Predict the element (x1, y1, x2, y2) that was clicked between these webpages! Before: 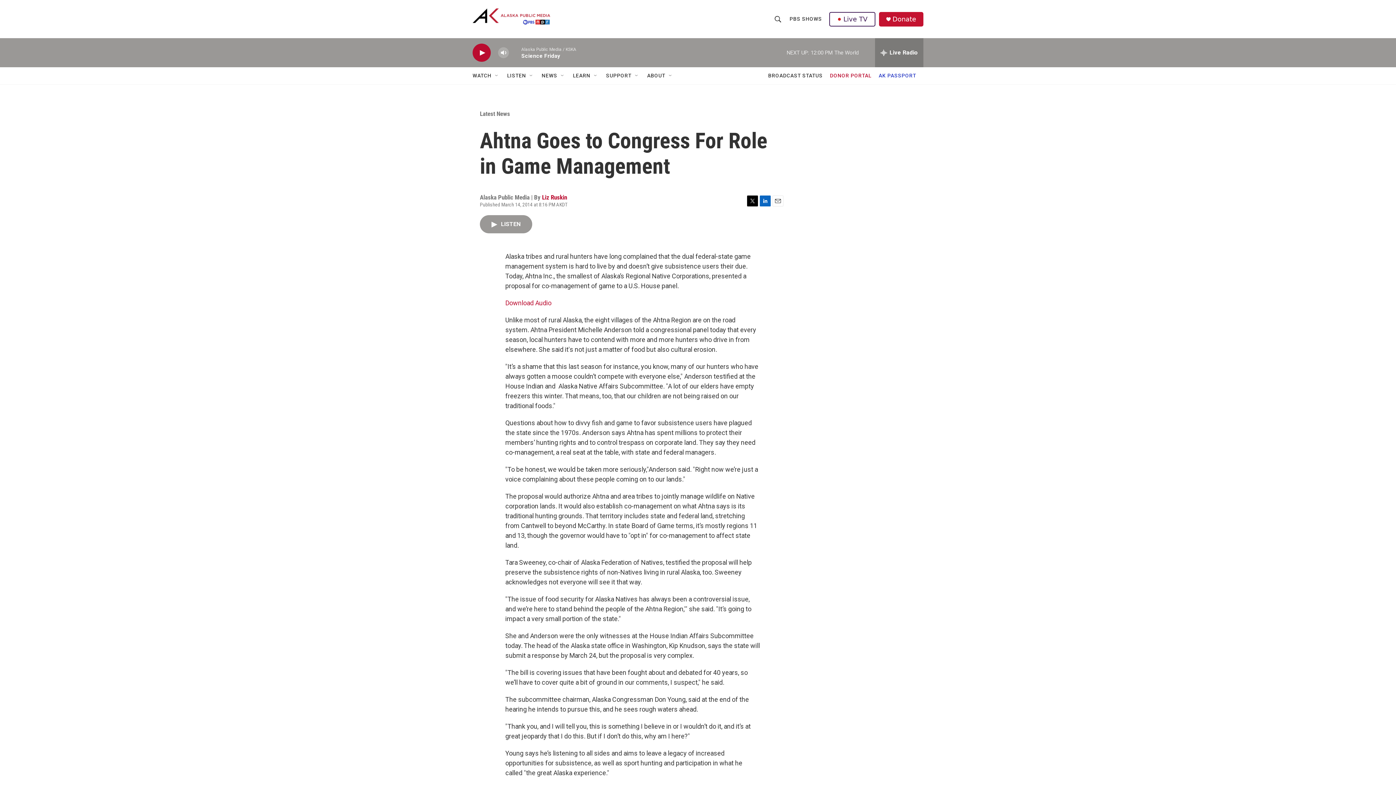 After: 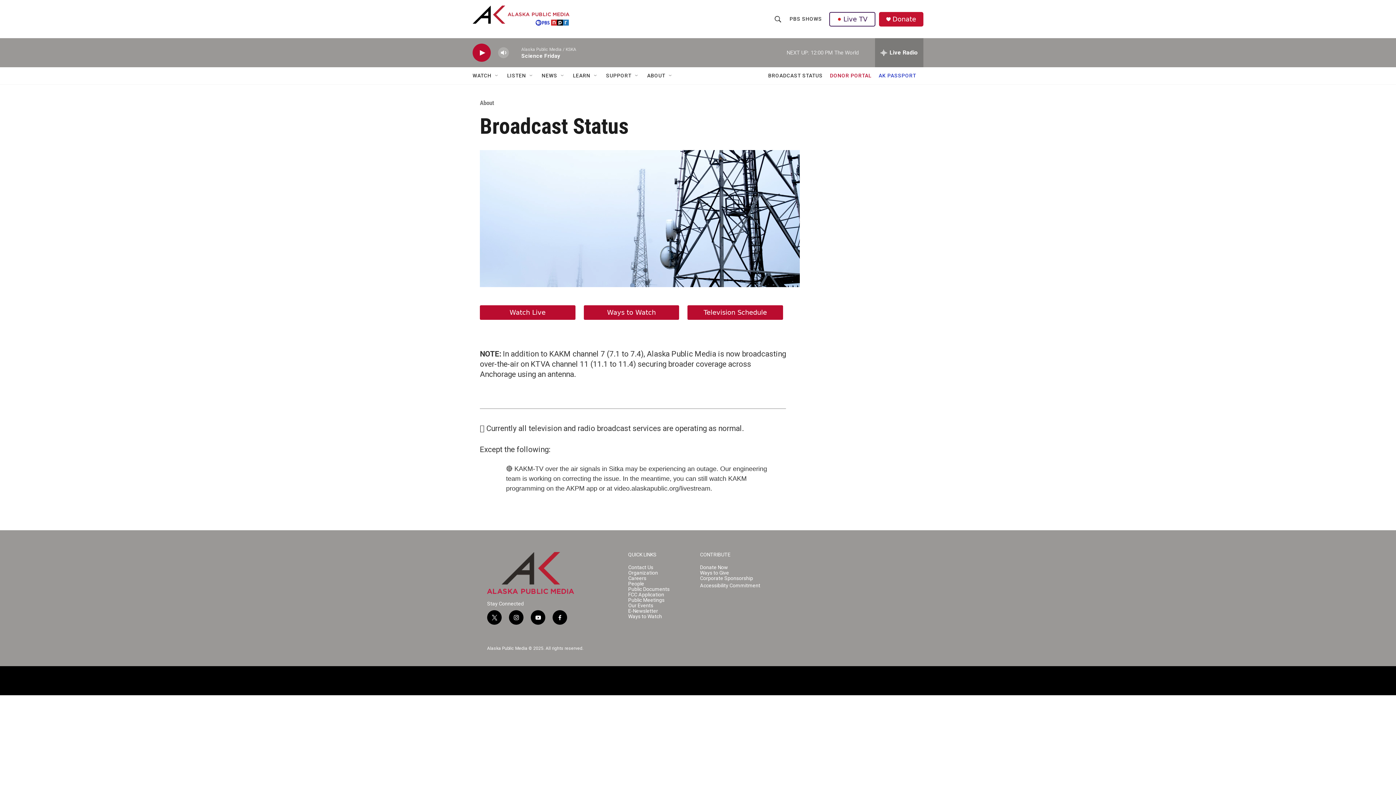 Action: bbox: (768, 67, 822, 84) label: BROADCAST STATUS